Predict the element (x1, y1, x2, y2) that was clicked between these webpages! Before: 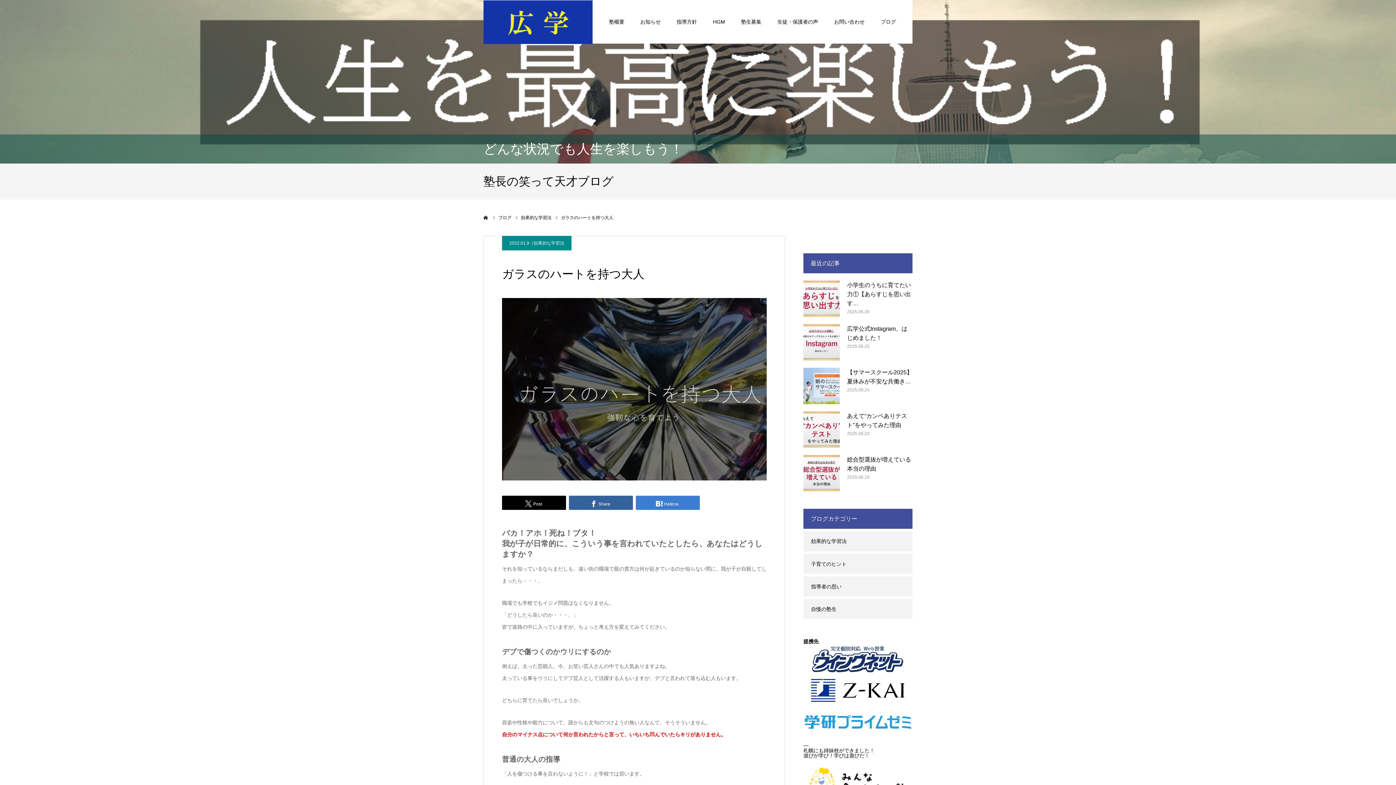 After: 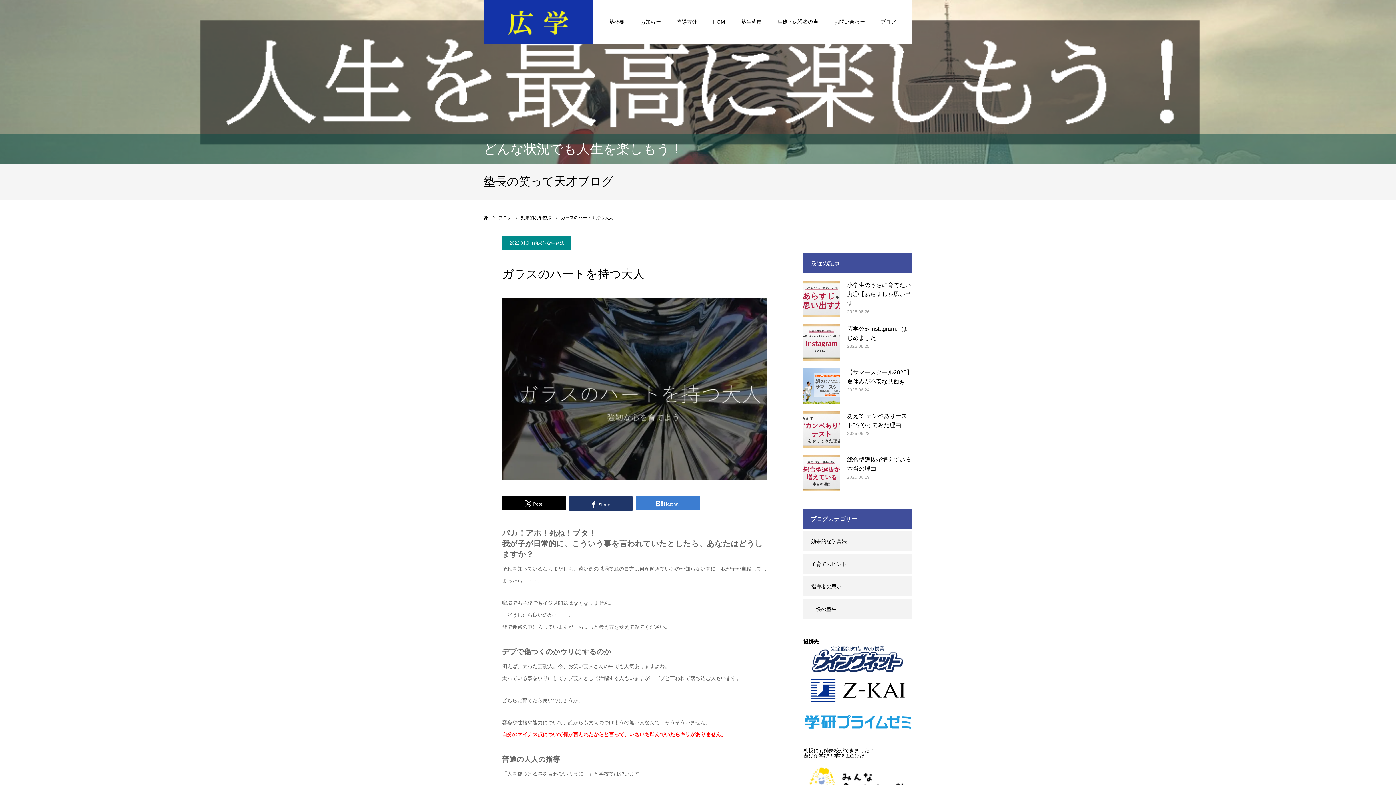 Action: bbox: (569, 496, 633, 510) label: Share